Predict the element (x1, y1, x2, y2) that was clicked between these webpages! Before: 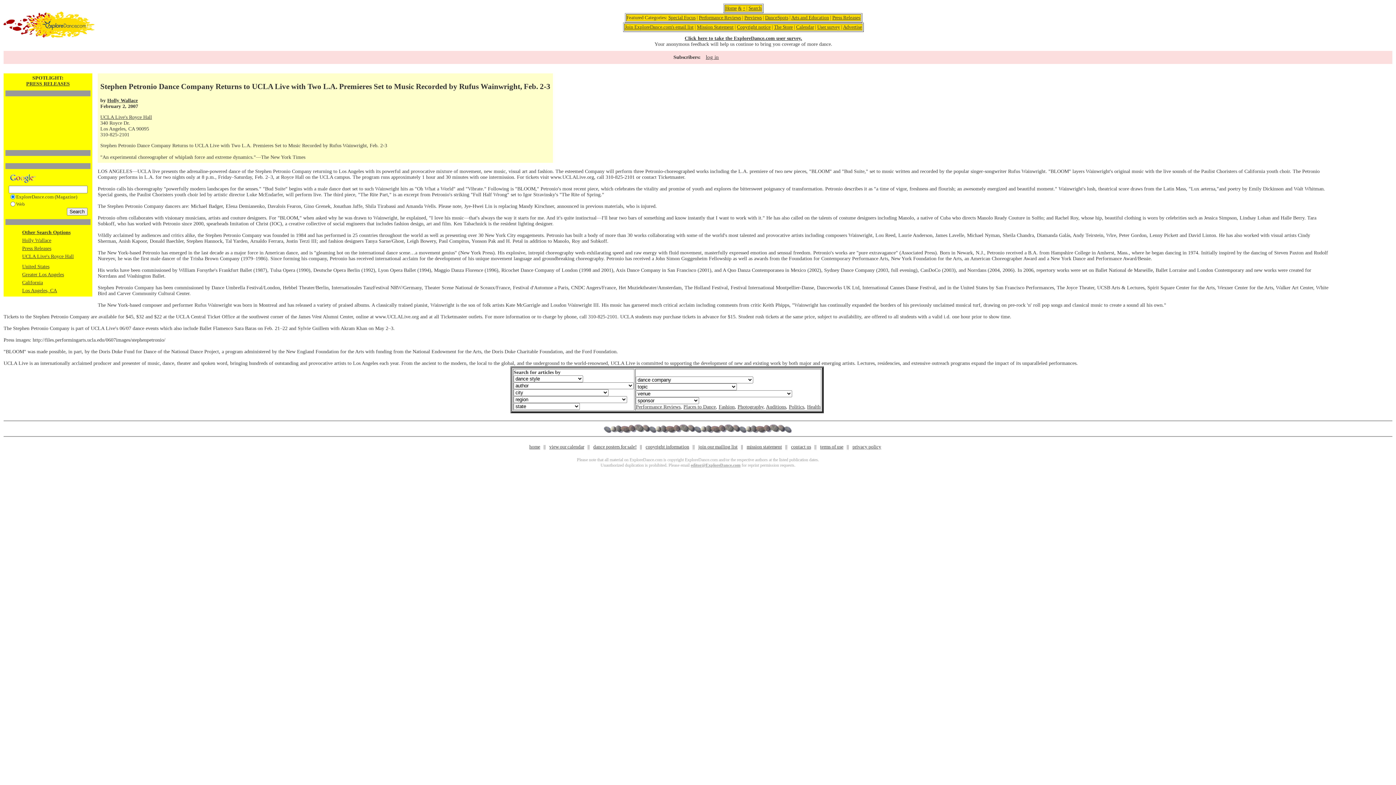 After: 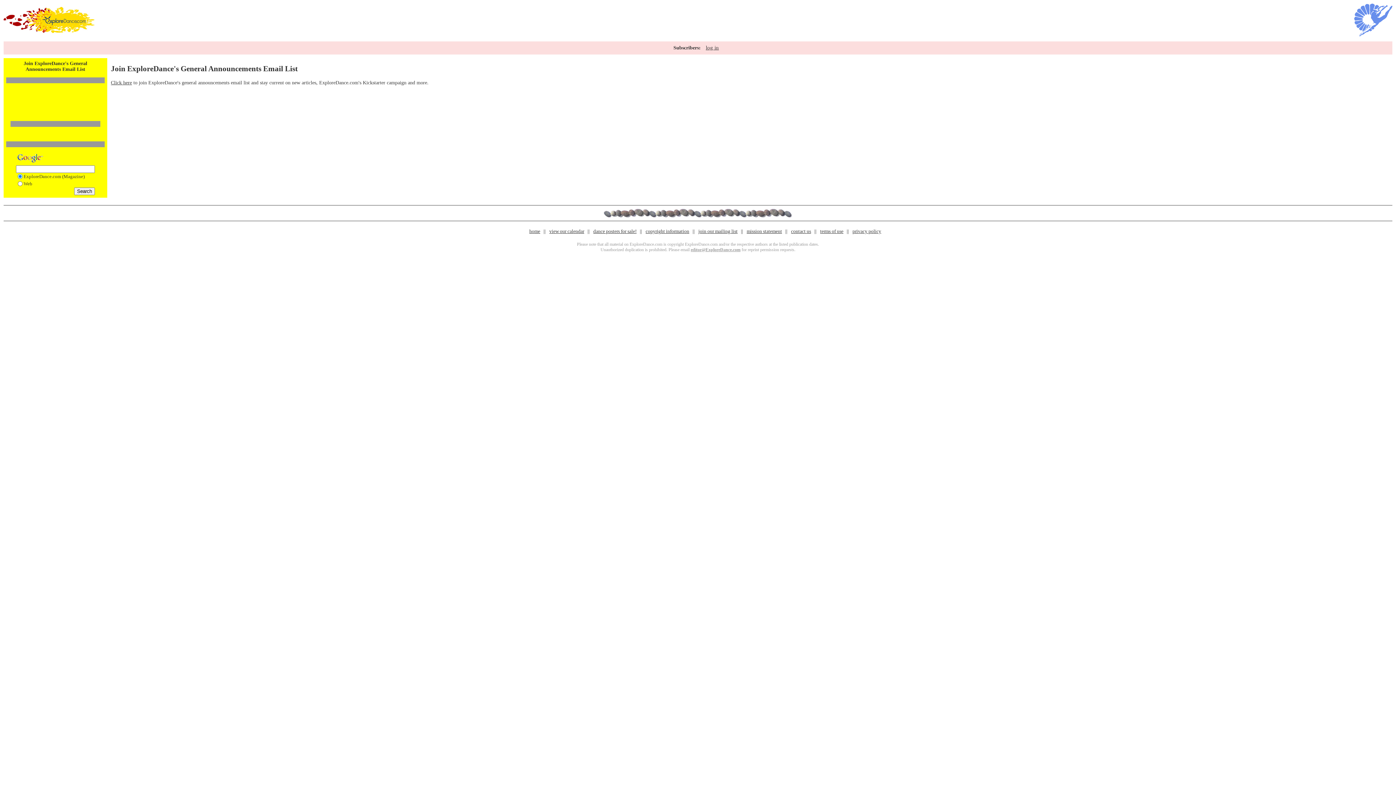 Action: bbox: (698, 444, 737, 449) label: join our mailing list